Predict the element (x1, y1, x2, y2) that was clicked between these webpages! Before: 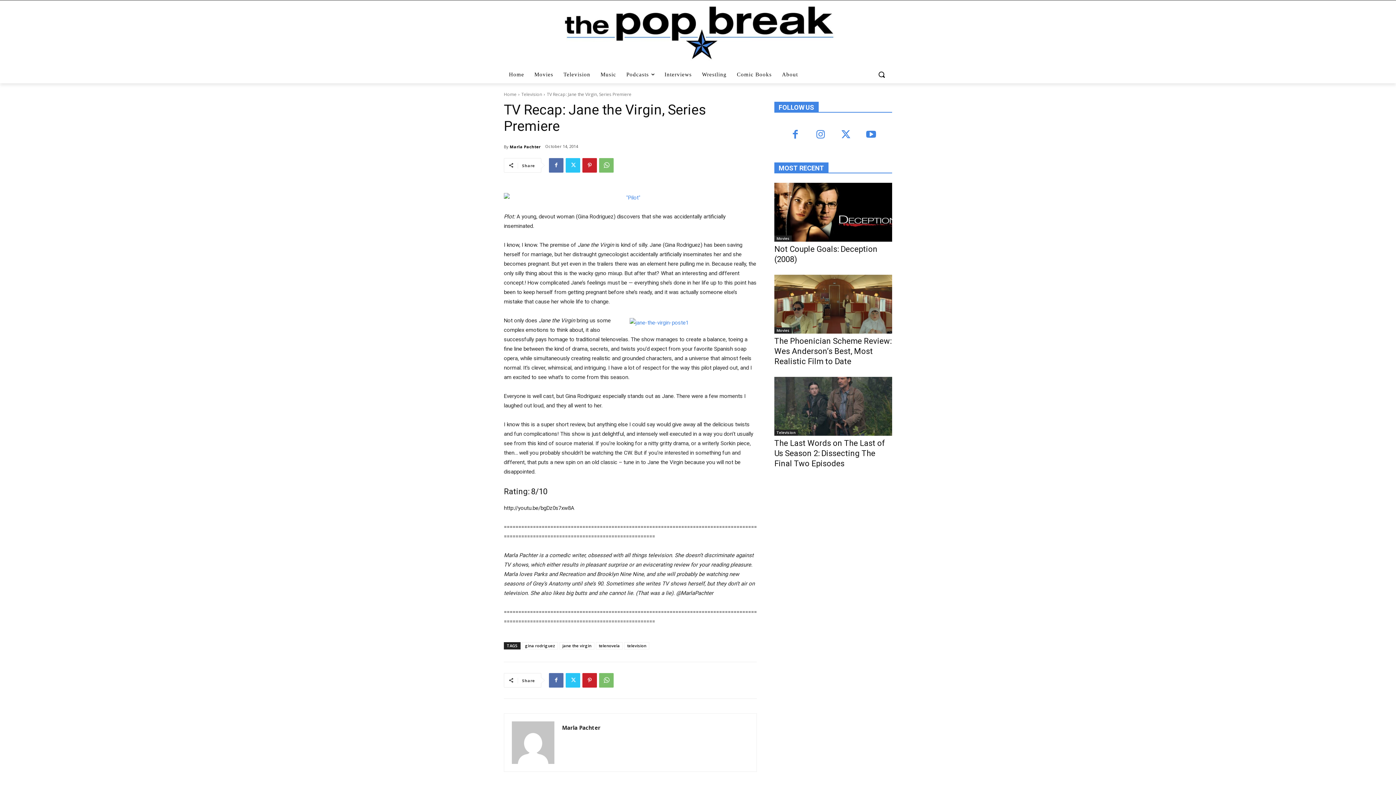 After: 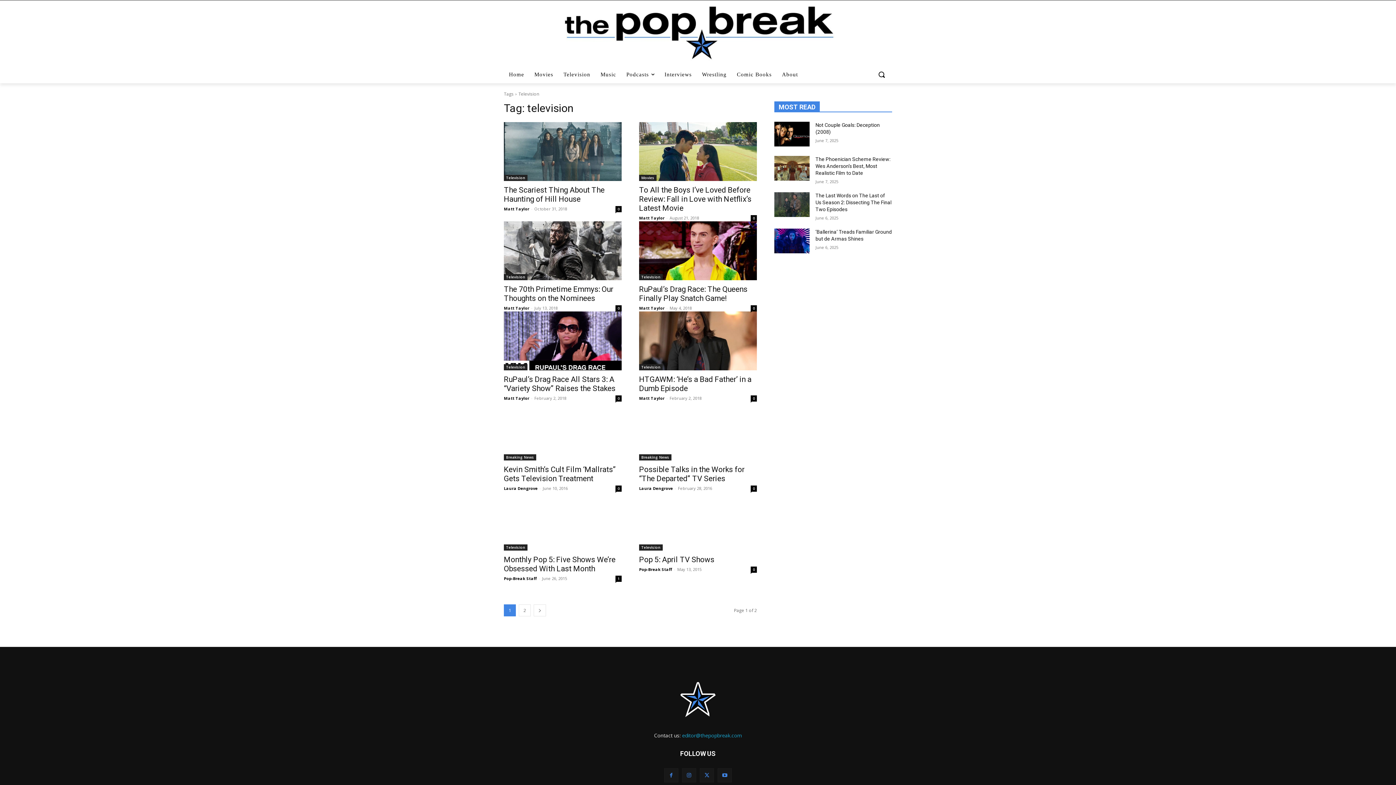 Action: label: television bbox: (624, 642, 649, 649)